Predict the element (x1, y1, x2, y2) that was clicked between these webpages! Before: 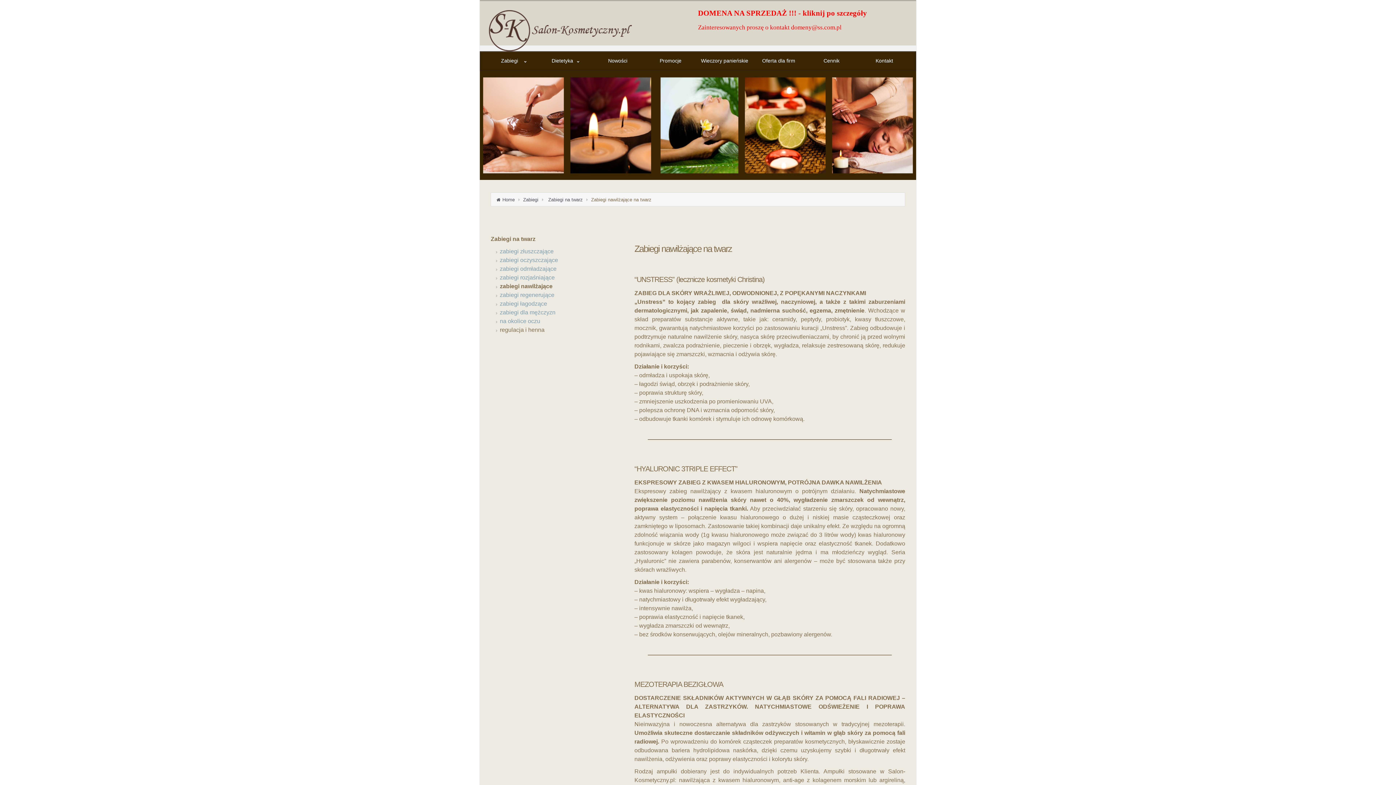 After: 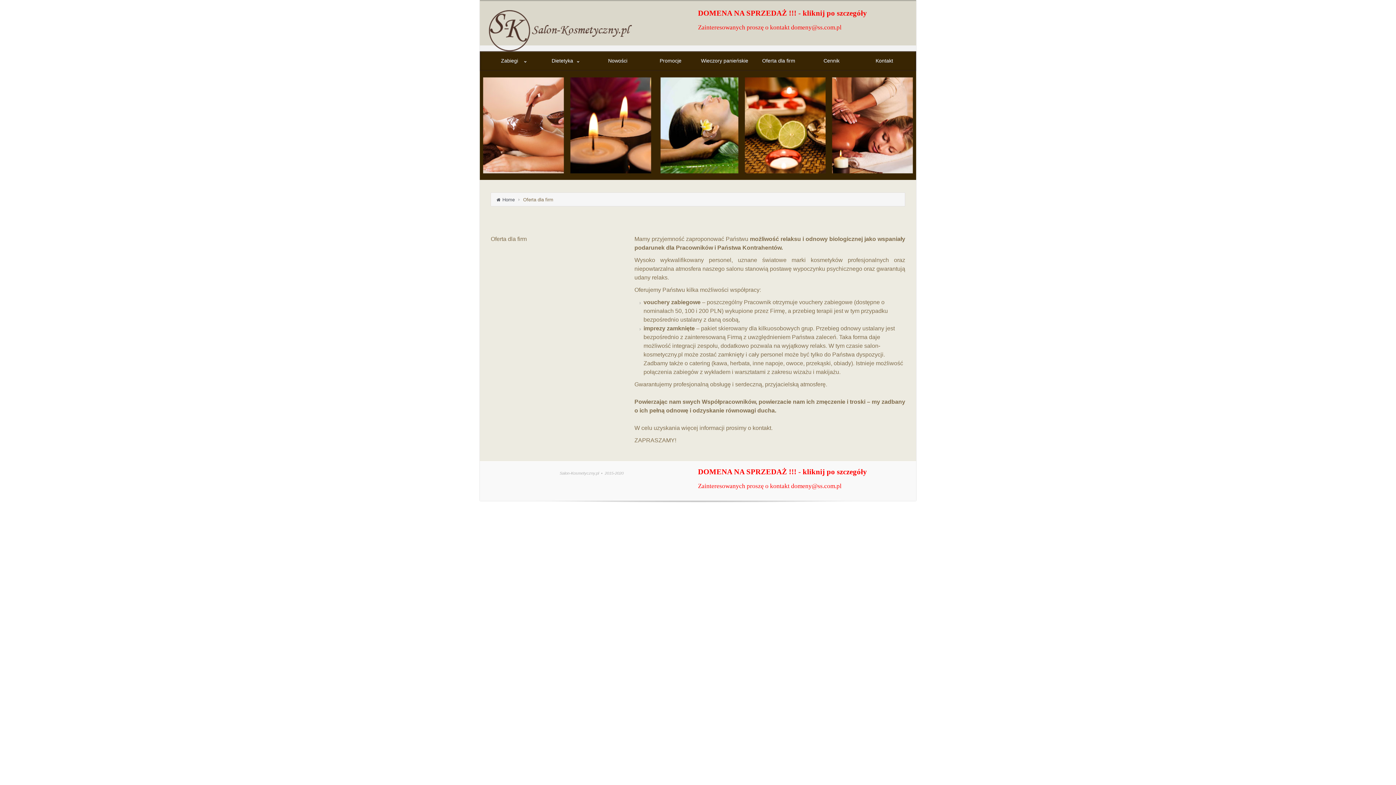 Action: bbox: (752, 51, 805, 70) label: Oferta dla firm